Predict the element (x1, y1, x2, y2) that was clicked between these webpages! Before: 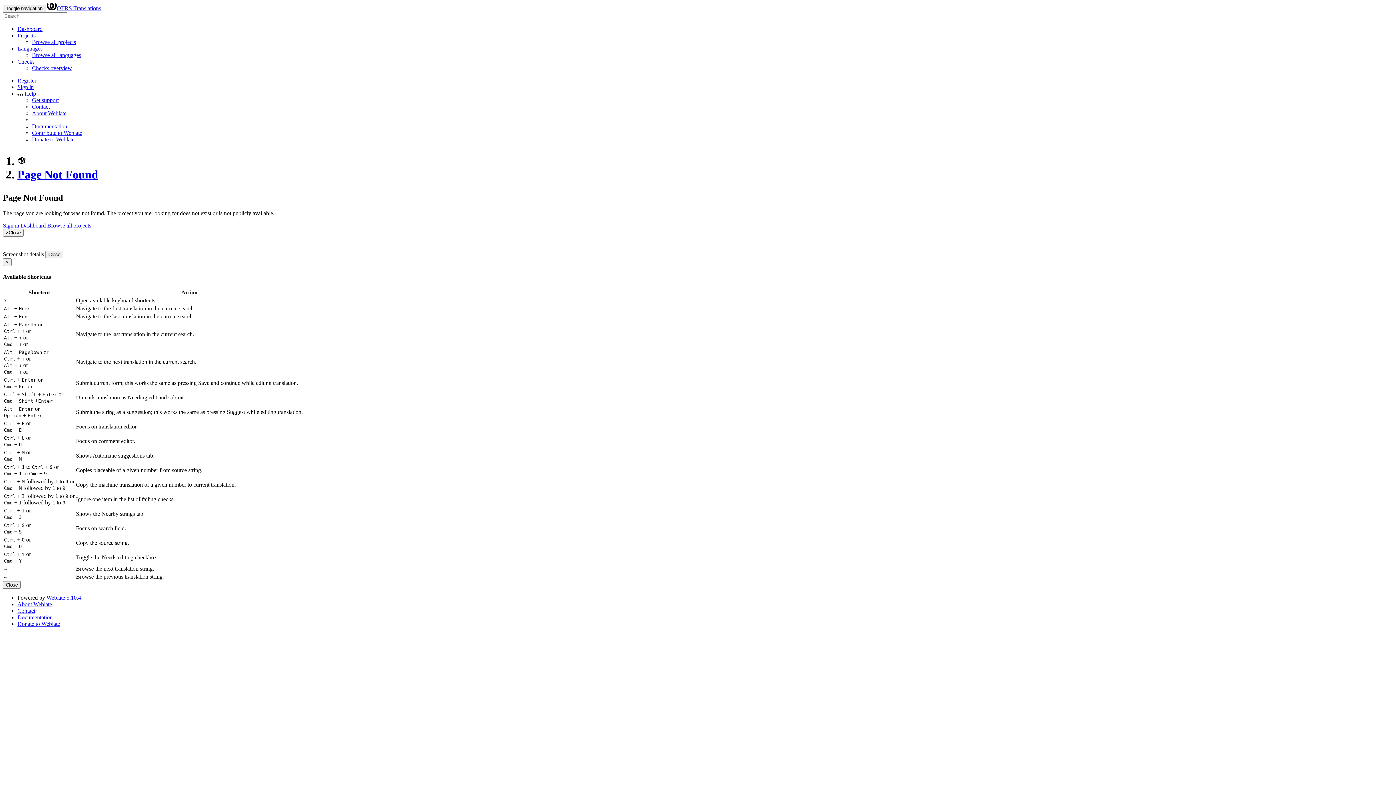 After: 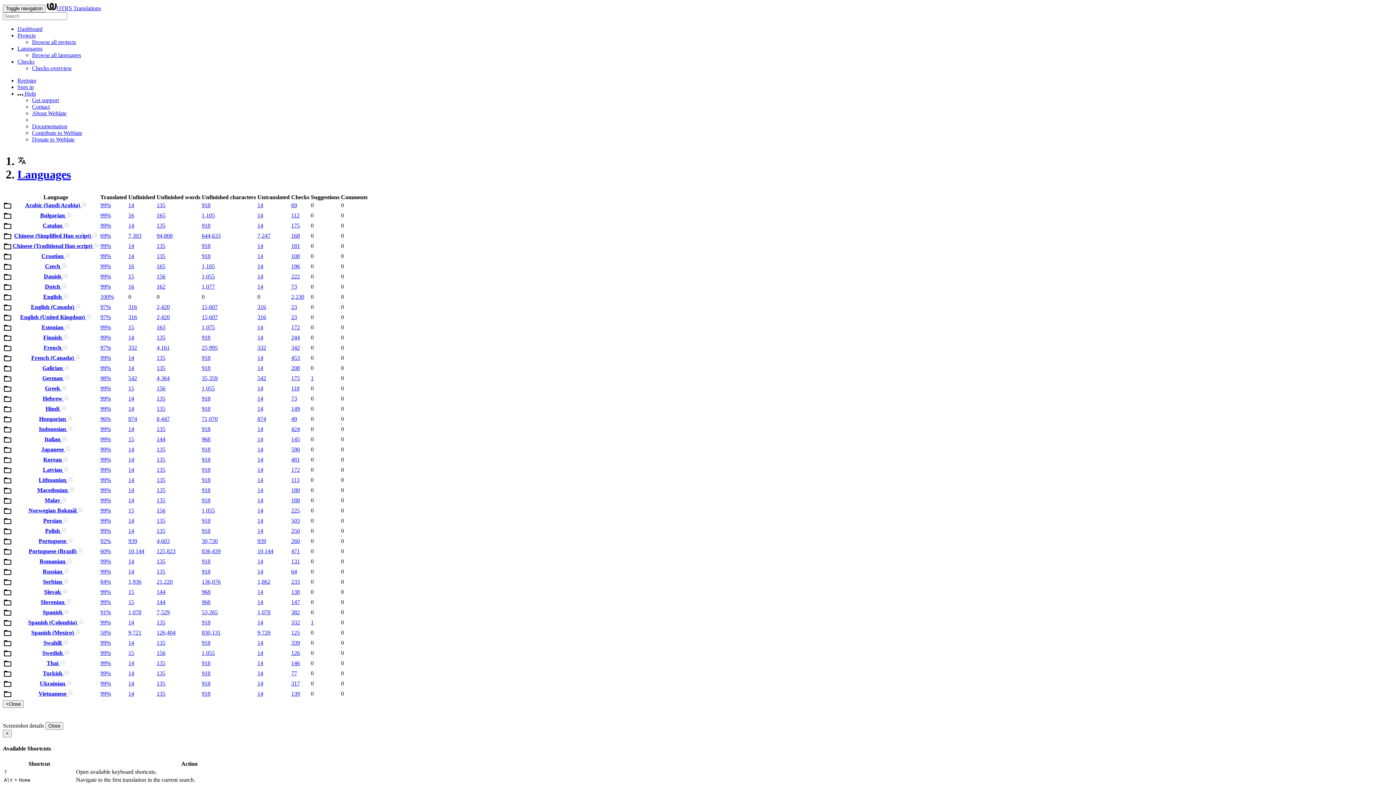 Action: bbox: (32, 52, 81, 58) label: Browse all languages